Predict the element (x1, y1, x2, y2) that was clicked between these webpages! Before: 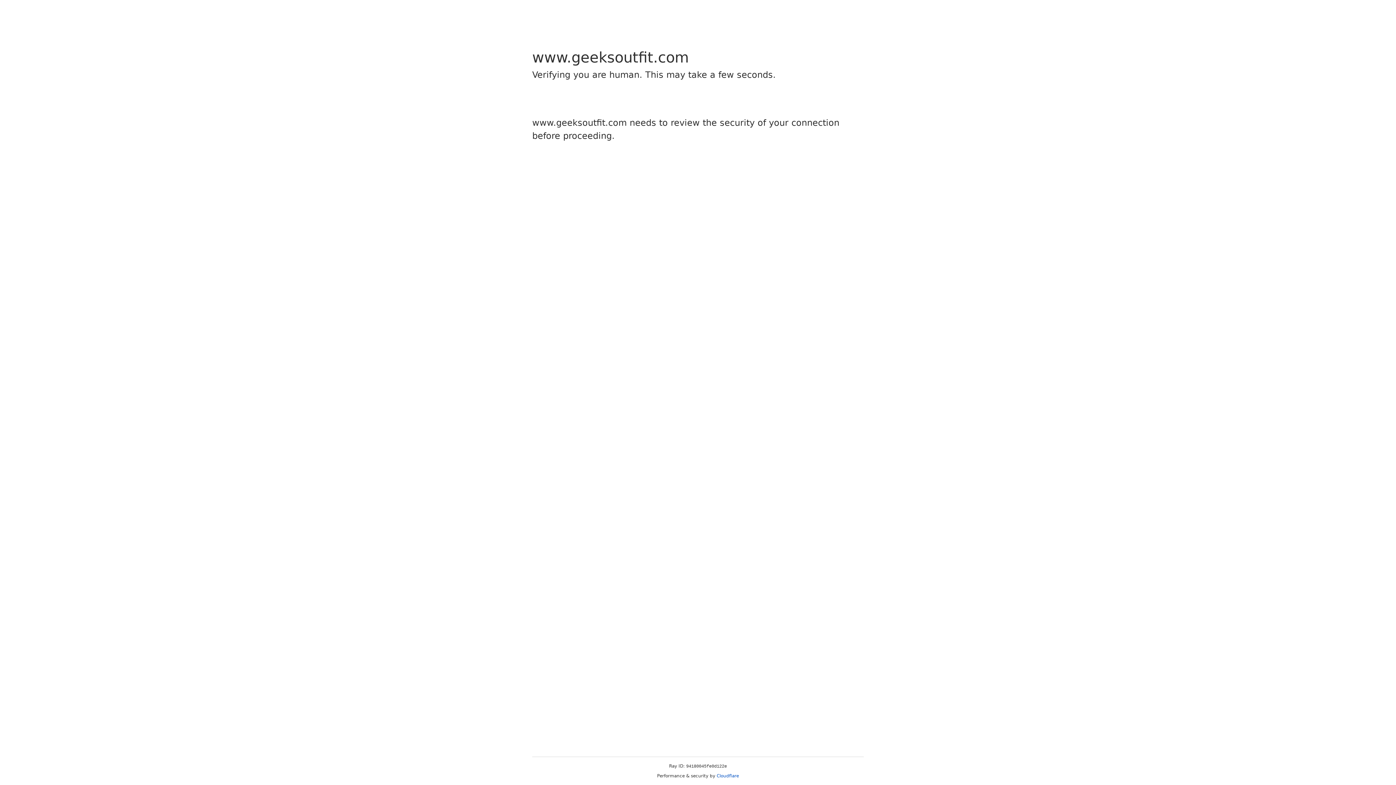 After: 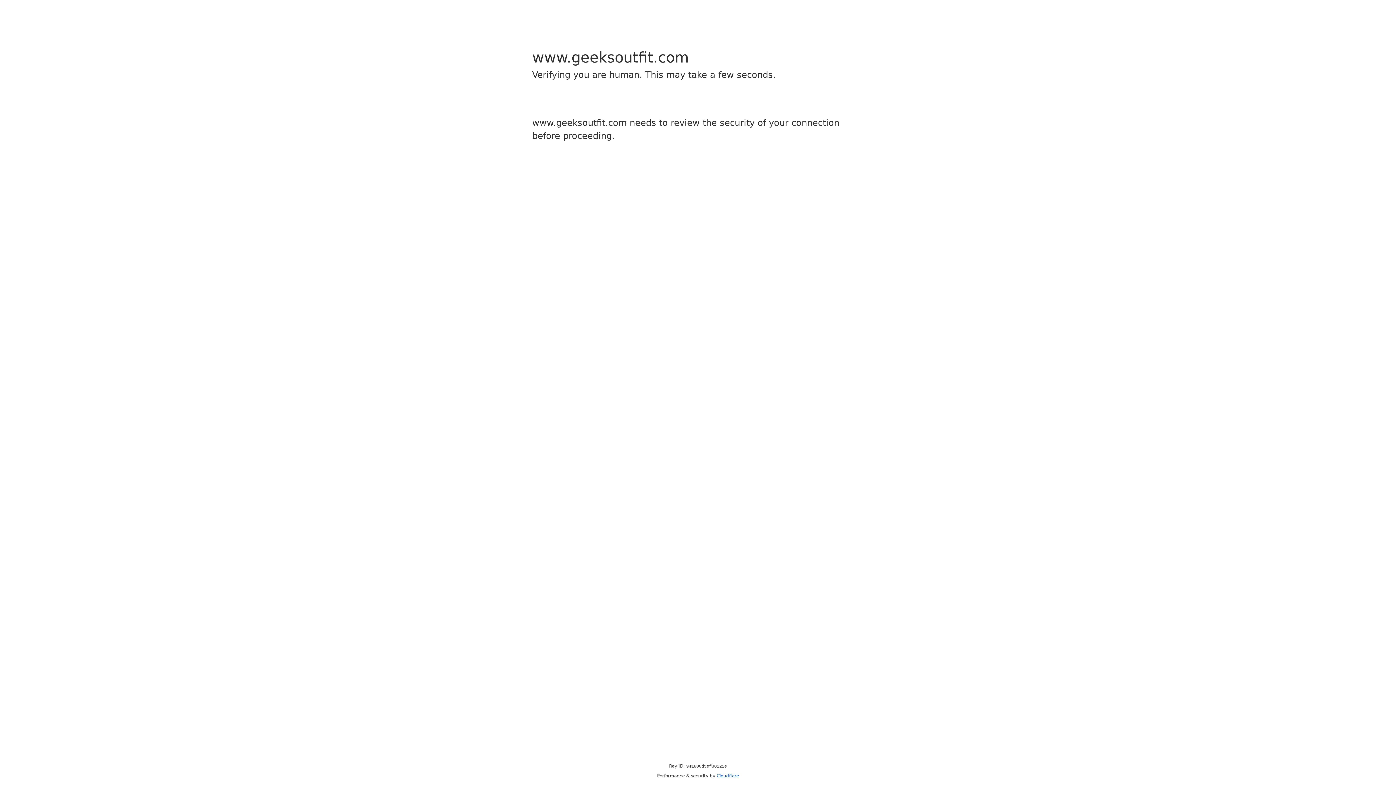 Action: bbox: (716, 773, 739, 778) label: Cloudflare